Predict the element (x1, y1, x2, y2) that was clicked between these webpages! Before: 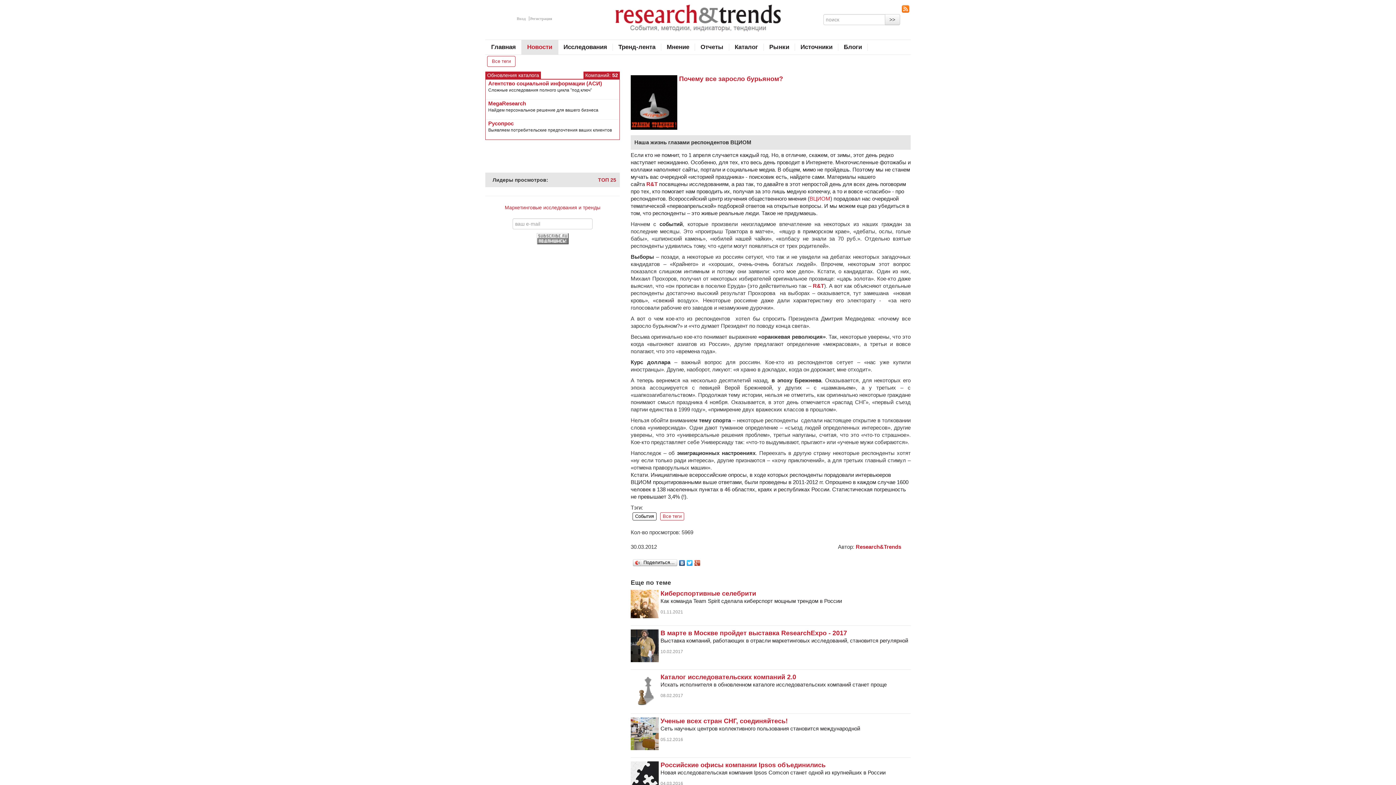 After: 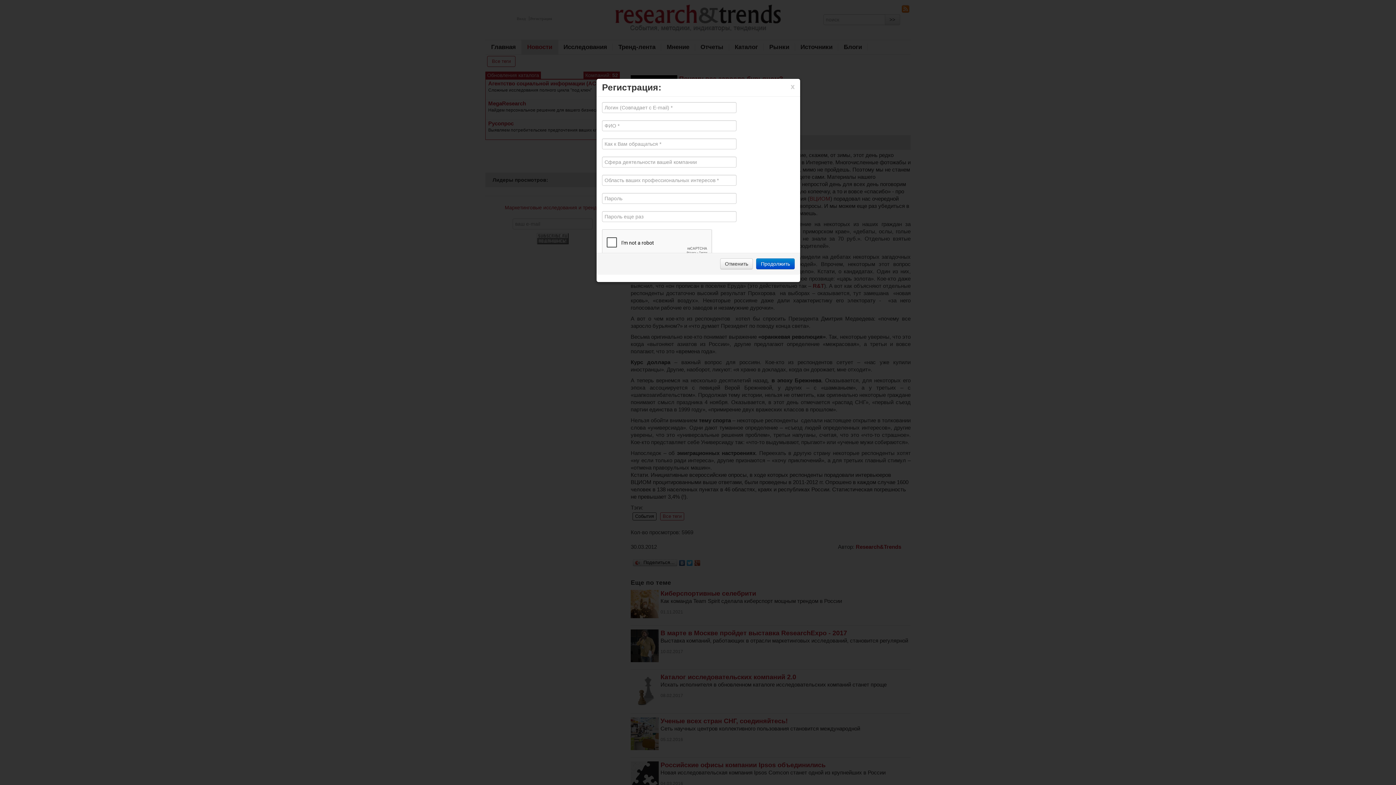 Action: bbox: (530, 16, 552, 20) label: Регистрация